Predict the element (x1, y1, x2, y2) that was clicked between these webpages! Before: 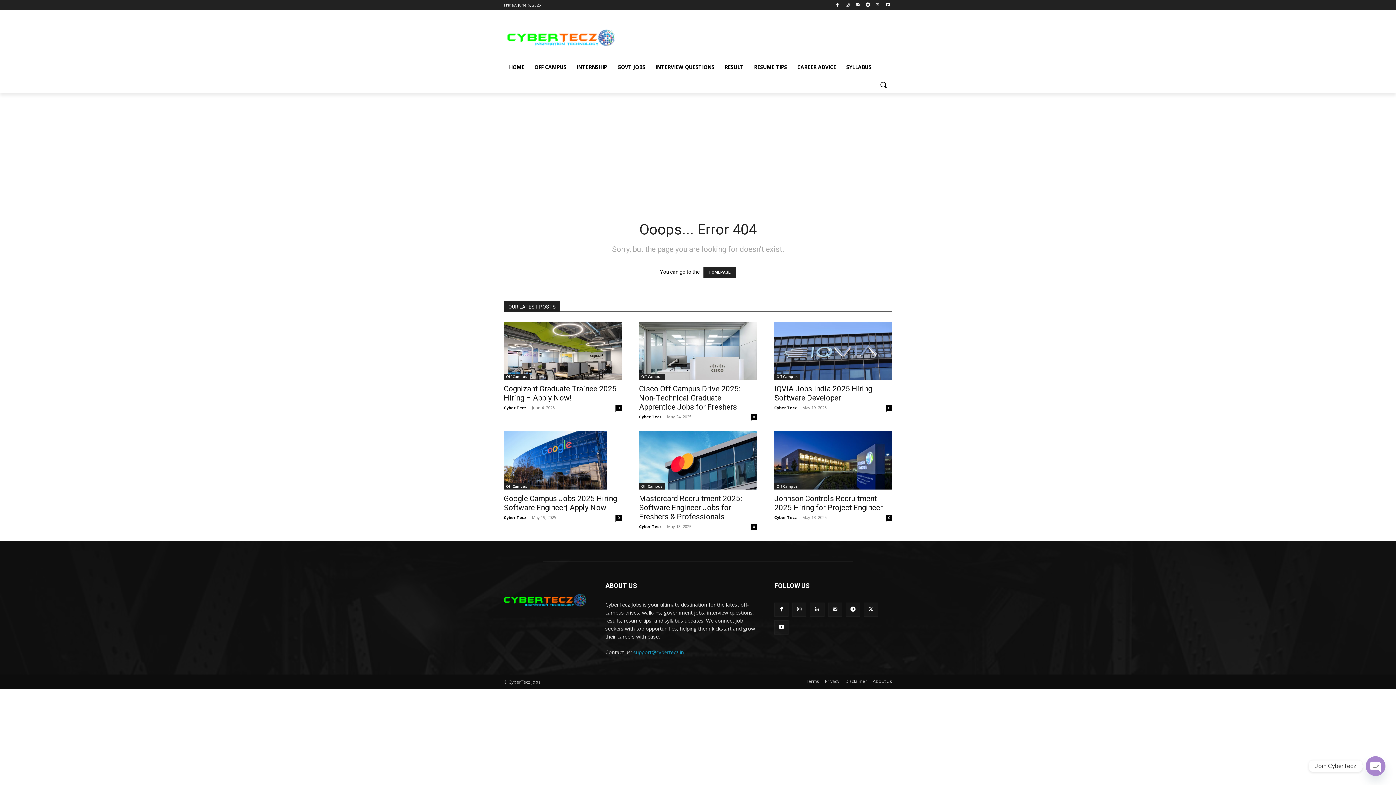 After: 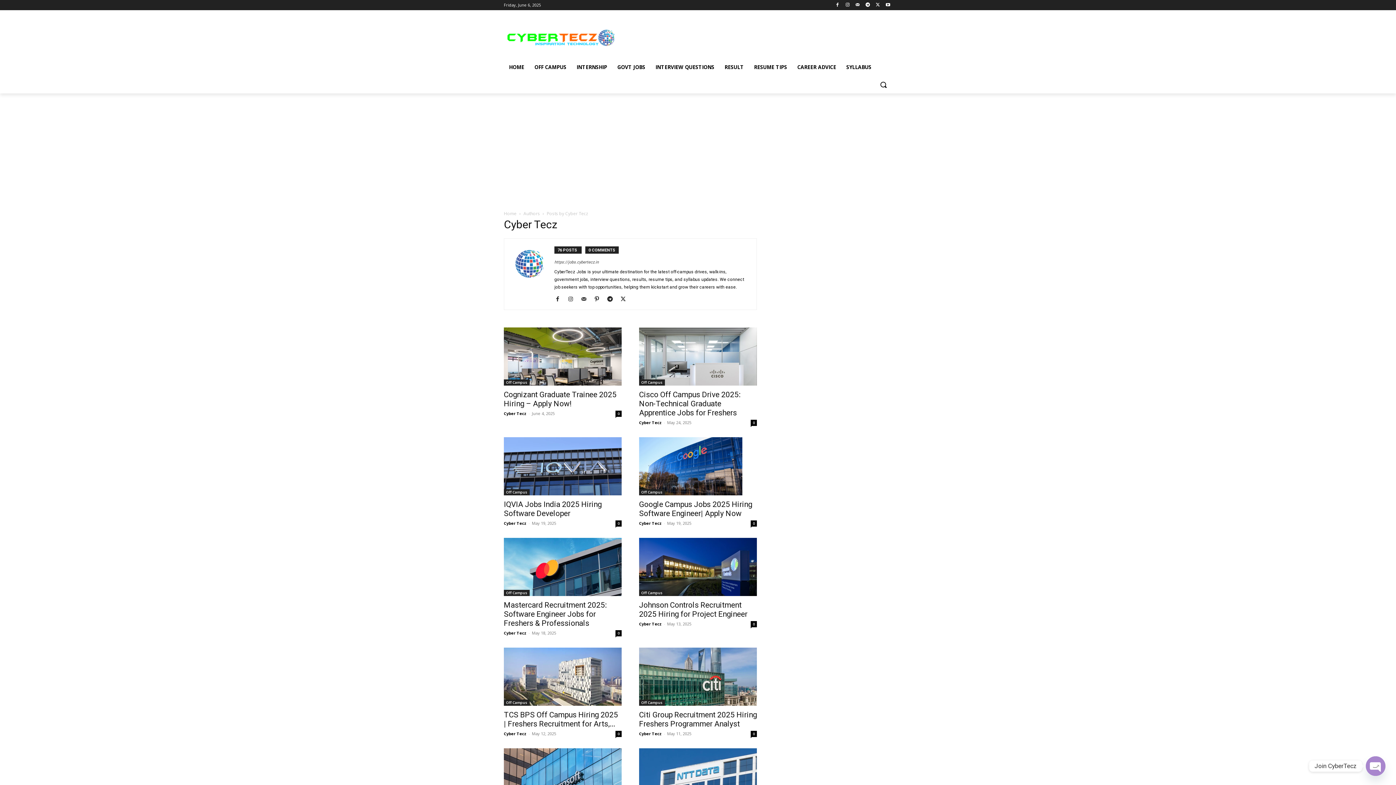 Action: label: Cyber Tecz bbox: (774, 405, 797, 410)